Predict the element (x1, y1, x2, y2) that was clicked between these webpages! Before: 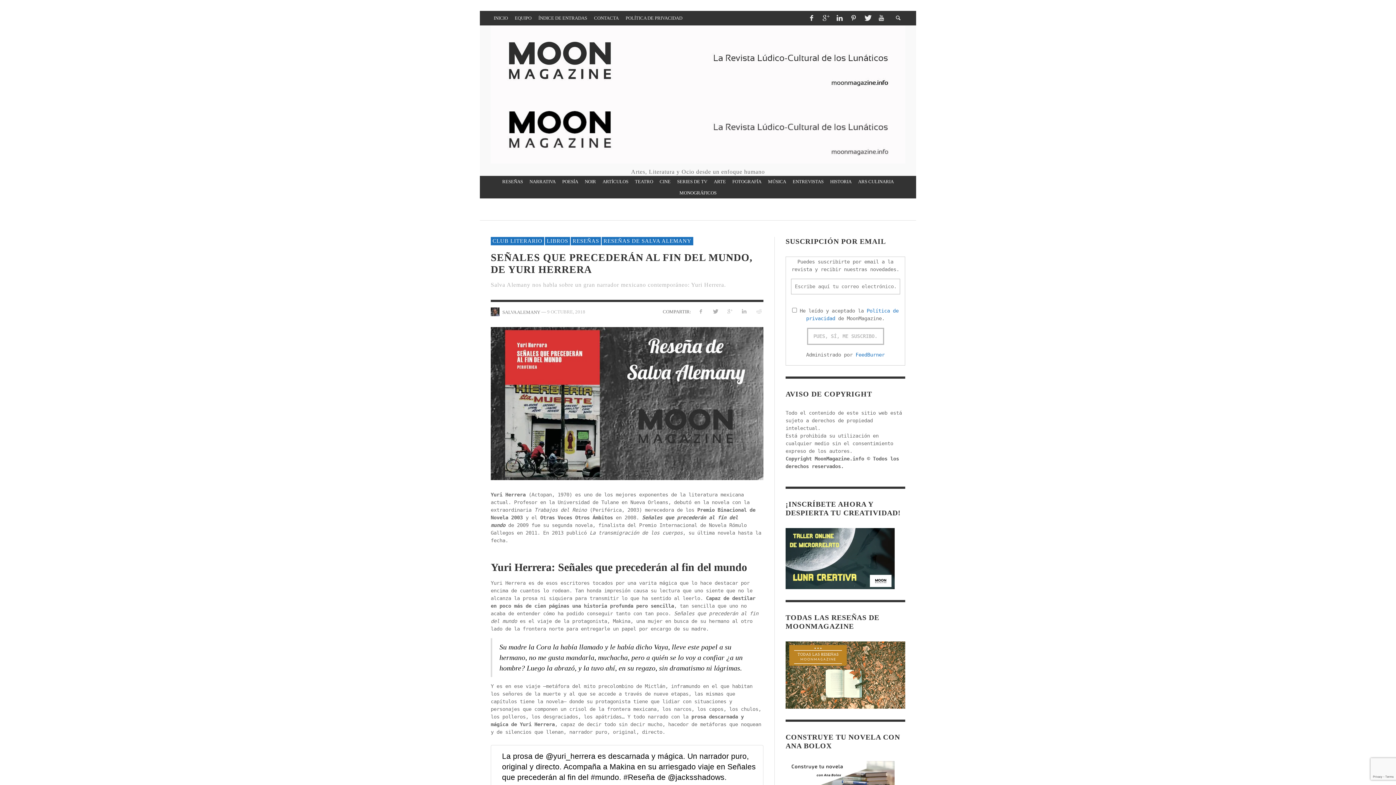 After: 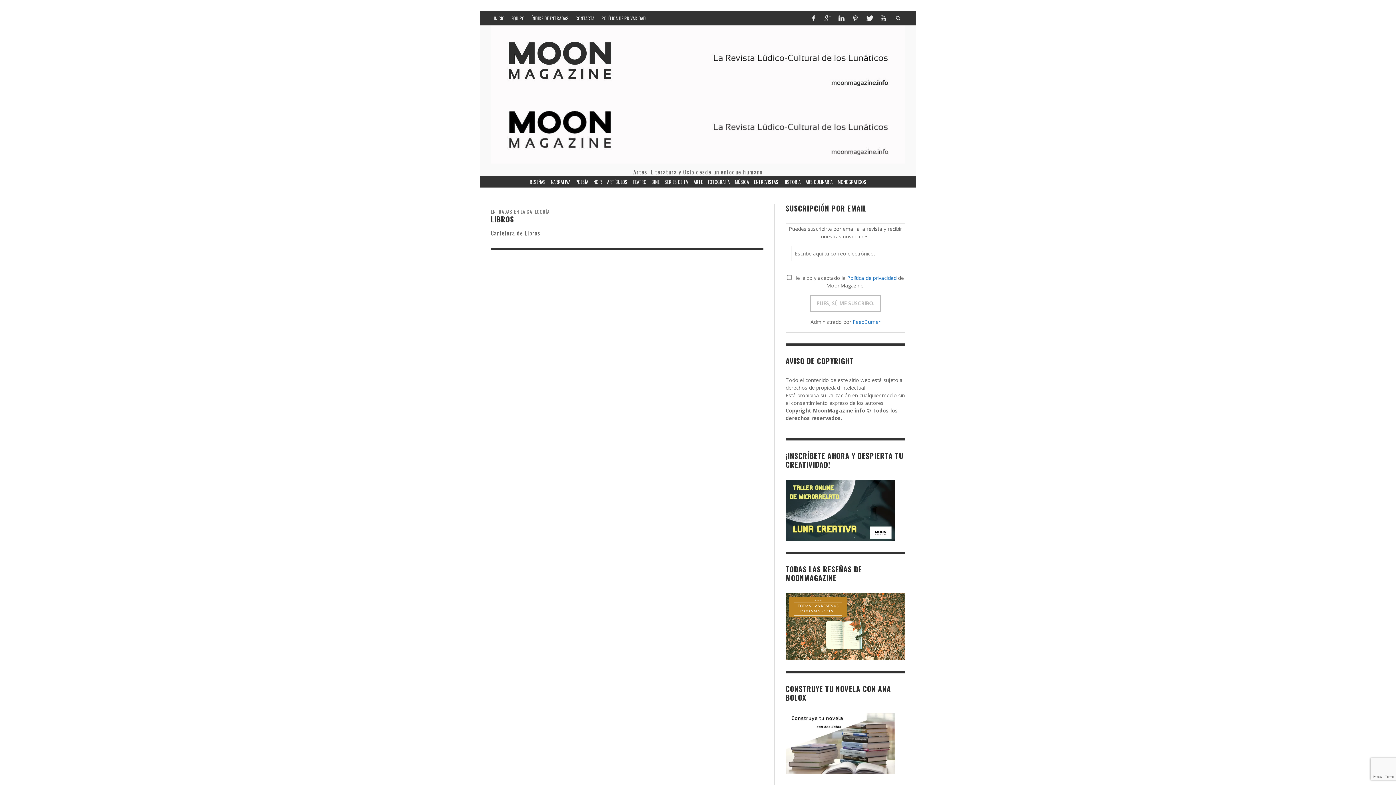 Action: label: LIBROS bbox: (545, 237, 570, 245)